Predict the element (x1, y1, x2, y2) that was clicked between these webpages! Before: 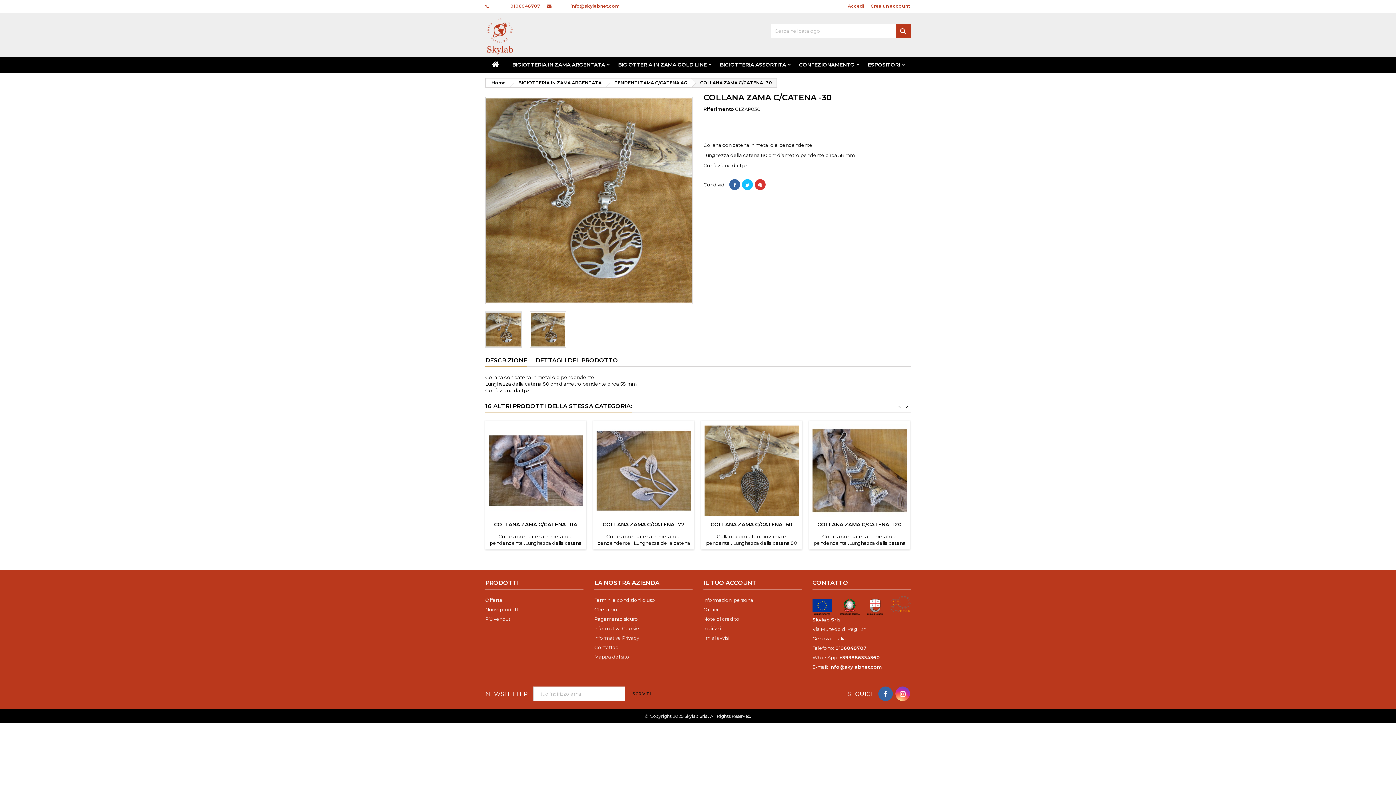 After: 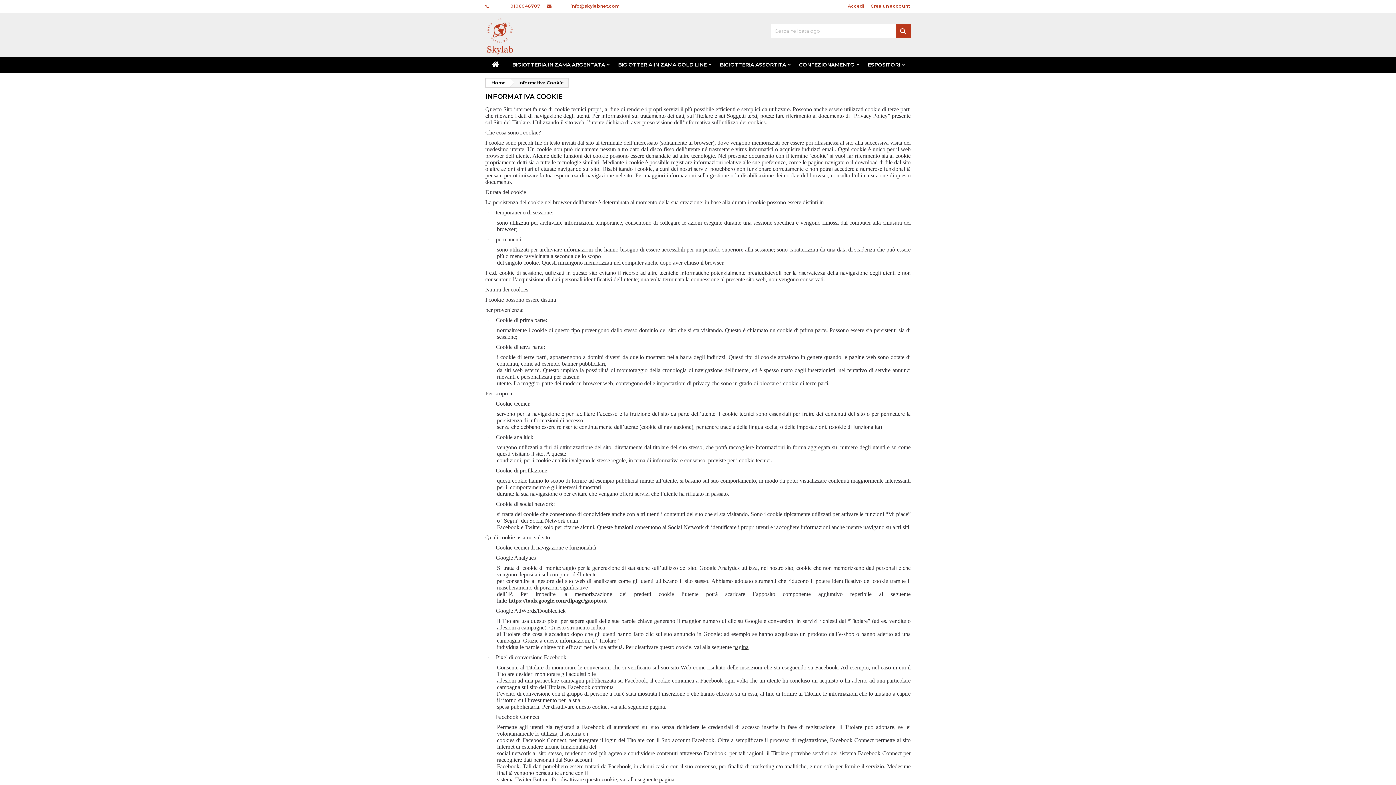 Action: bbox: (594, 625, 639, 631) label: Informativa Cookie